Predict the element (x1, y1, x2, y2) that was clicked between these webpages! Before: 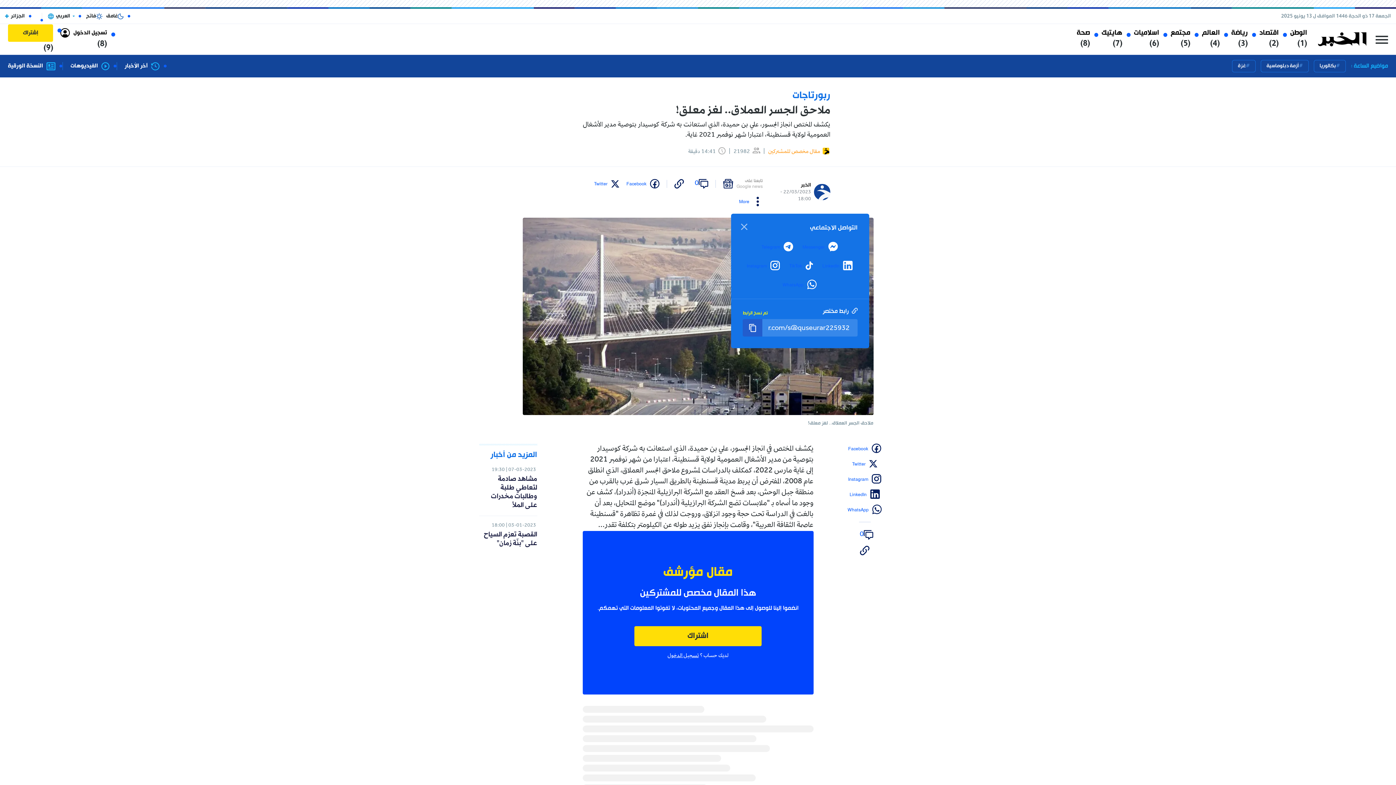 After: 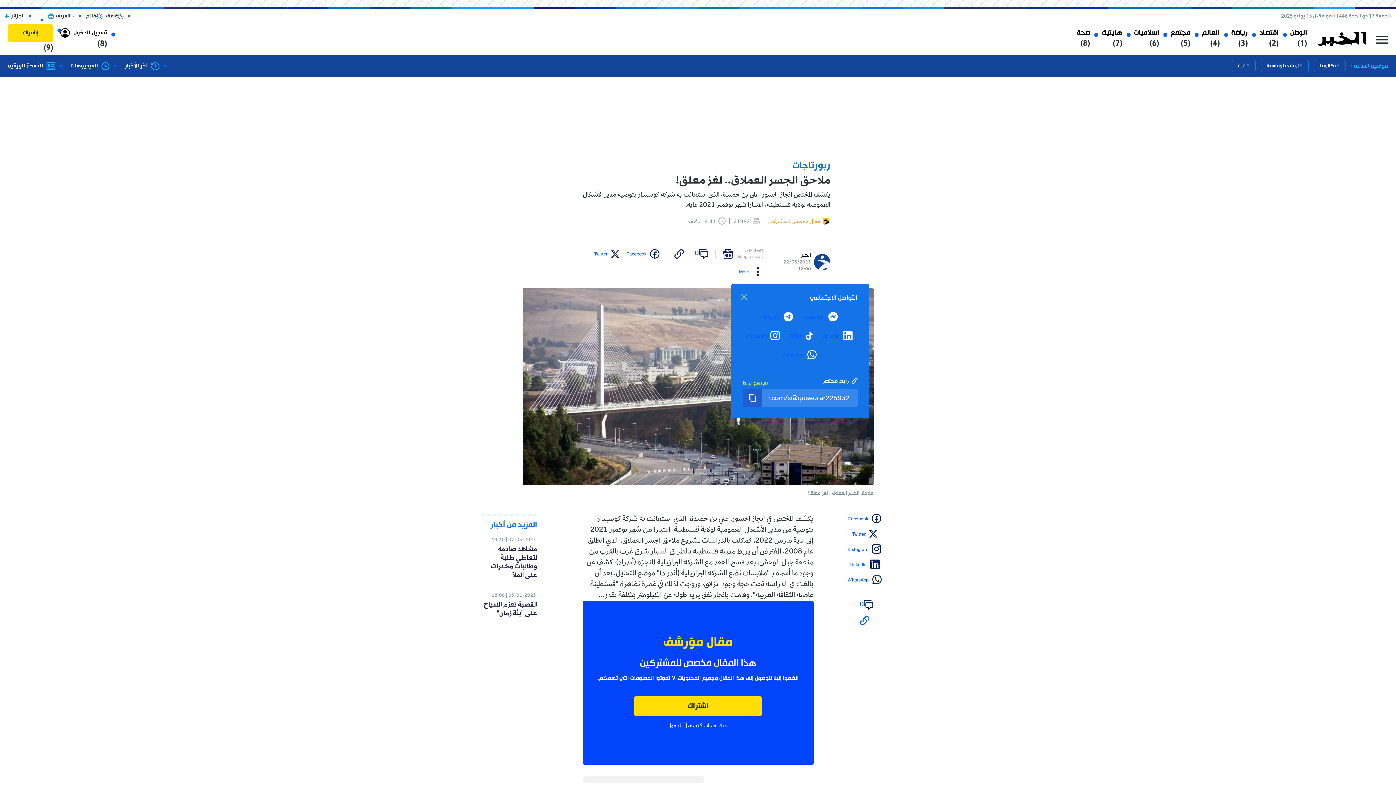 Action: bbox: (860, 546, 869, 555)